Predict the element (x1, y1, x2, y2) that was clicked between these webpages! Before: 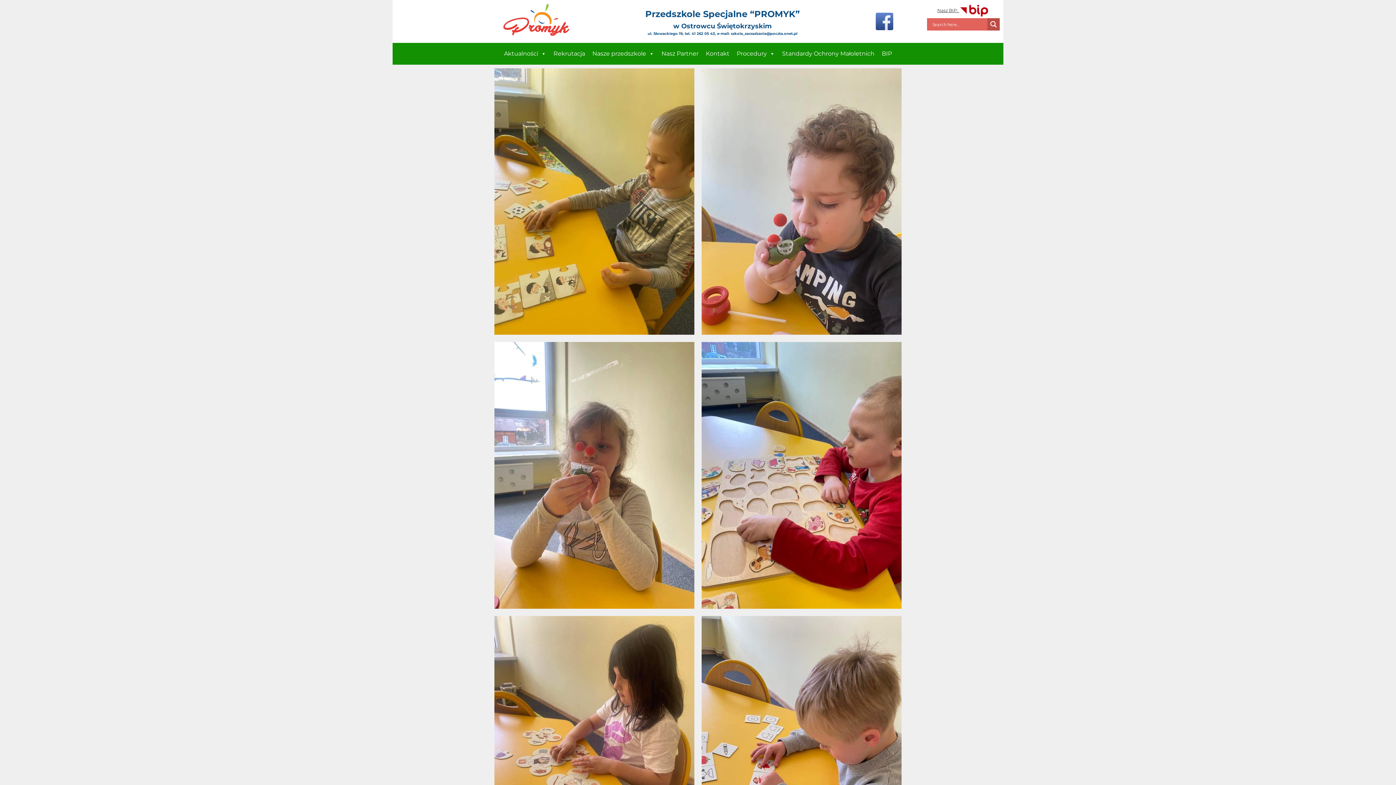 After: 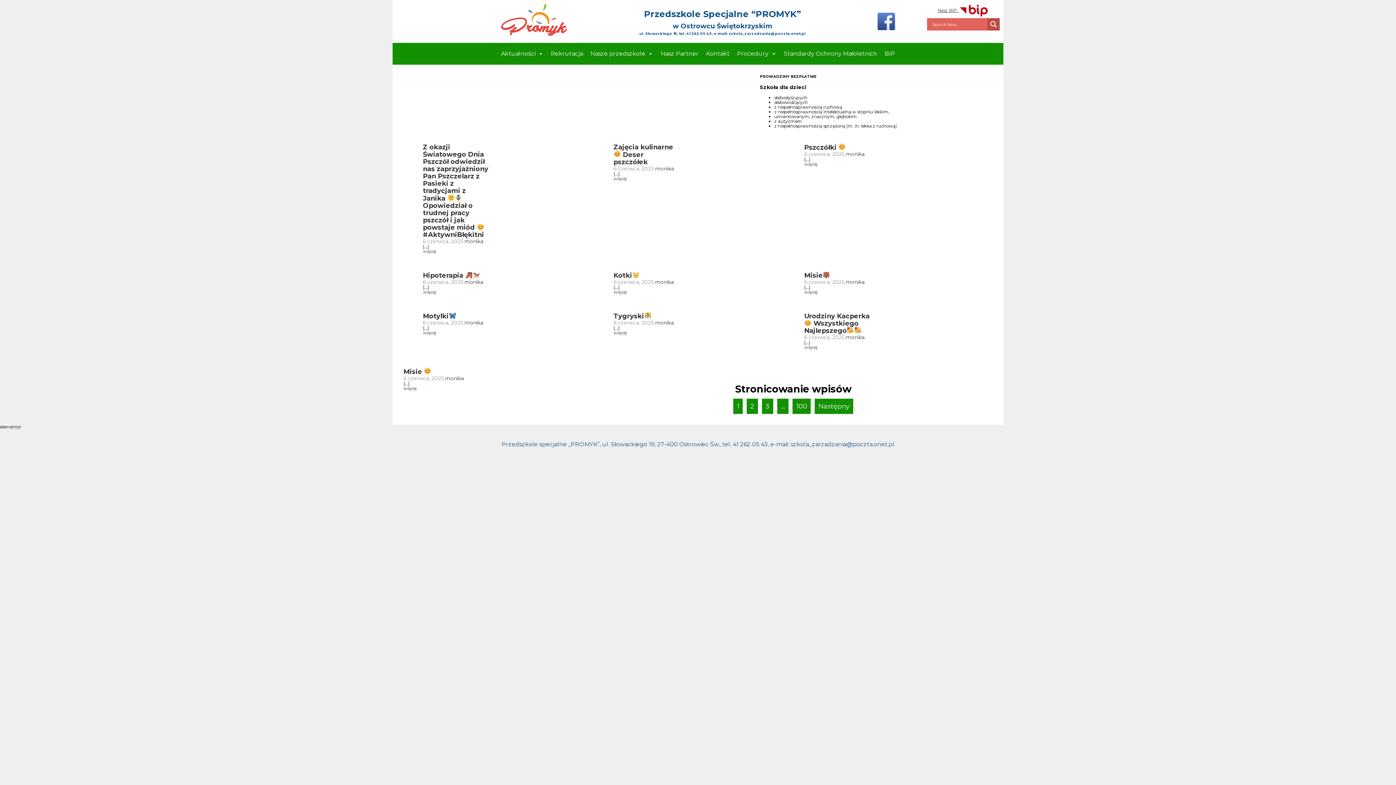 Action: label: Search magnifier bbox: (987, 18, 1000, 30)